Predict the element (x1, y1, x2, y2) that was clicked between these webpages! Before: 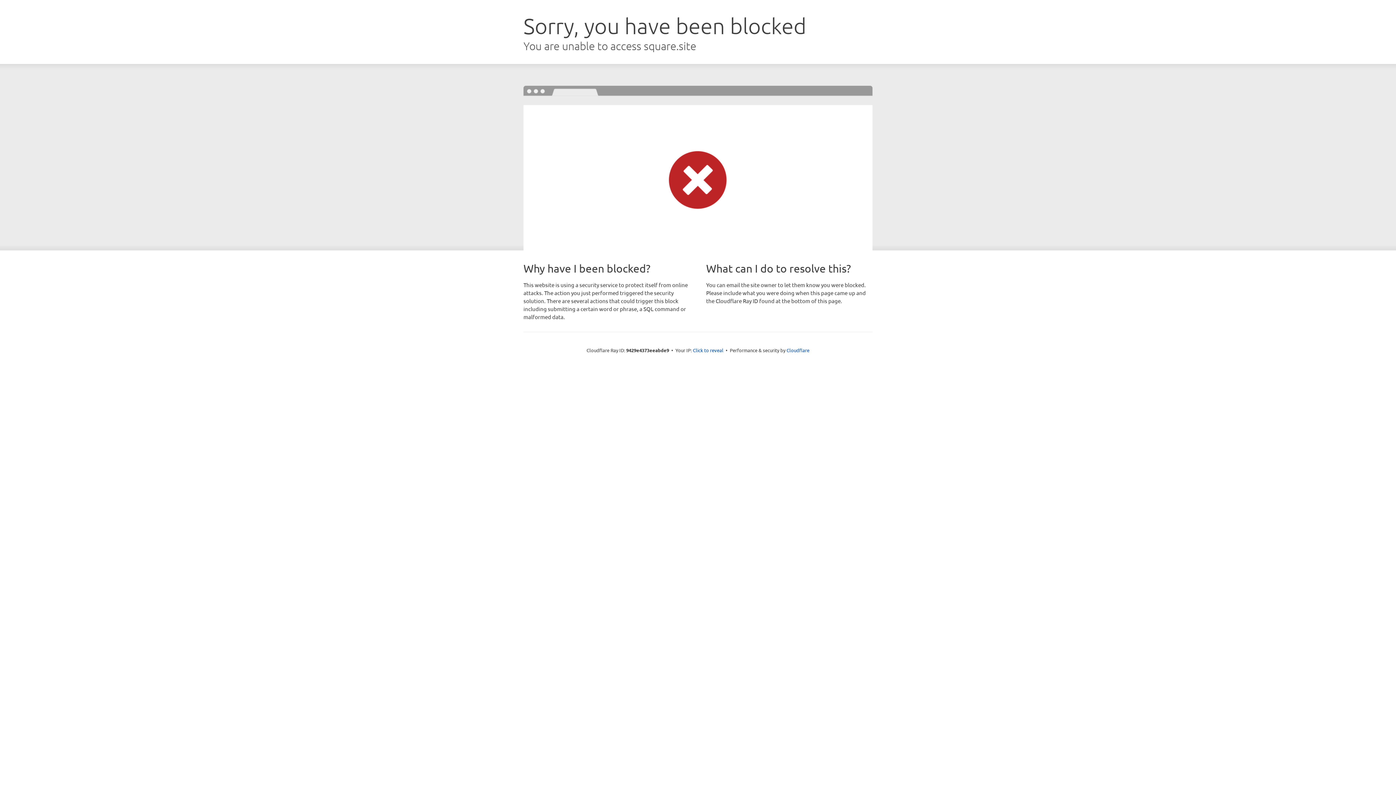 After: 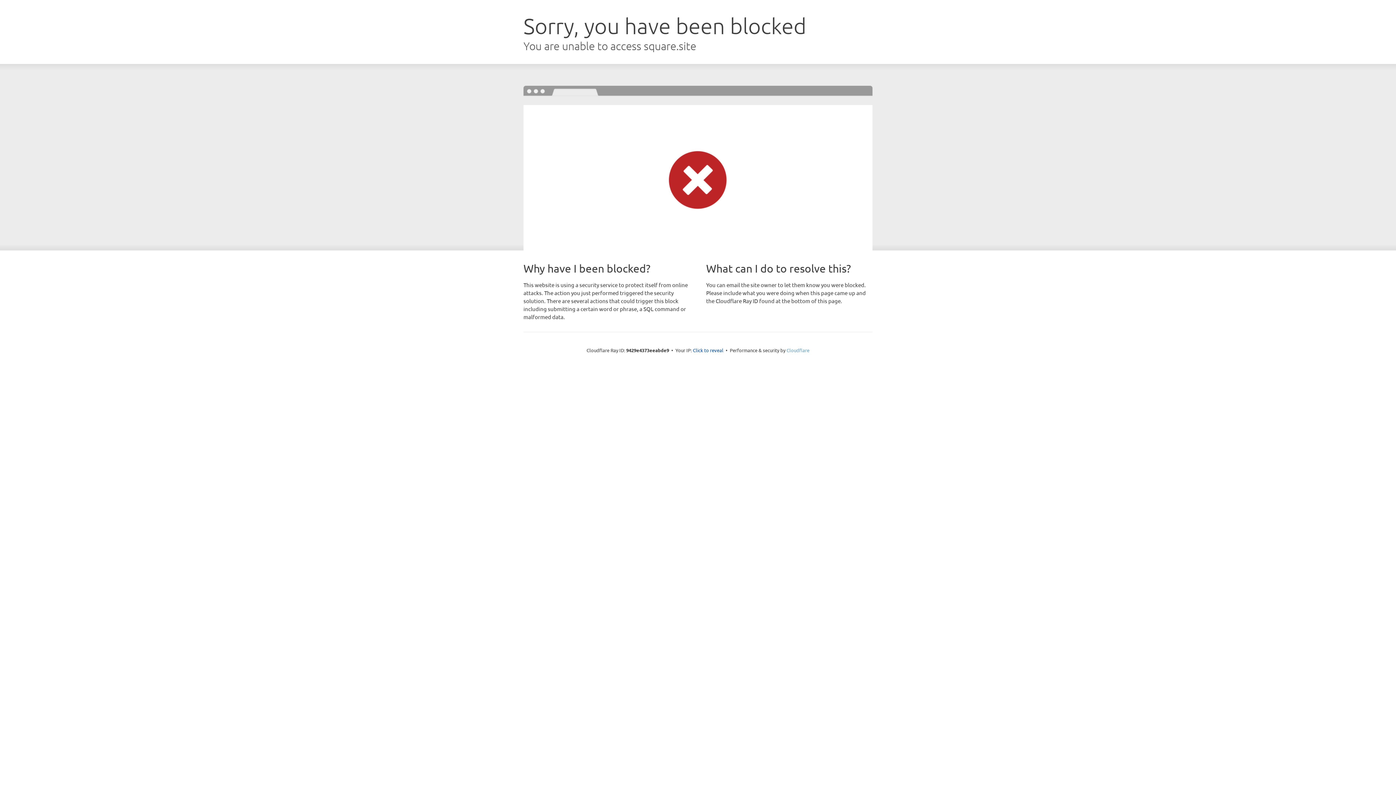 Action: bbox: (786, 347, 809, 353) label: Cloudflare